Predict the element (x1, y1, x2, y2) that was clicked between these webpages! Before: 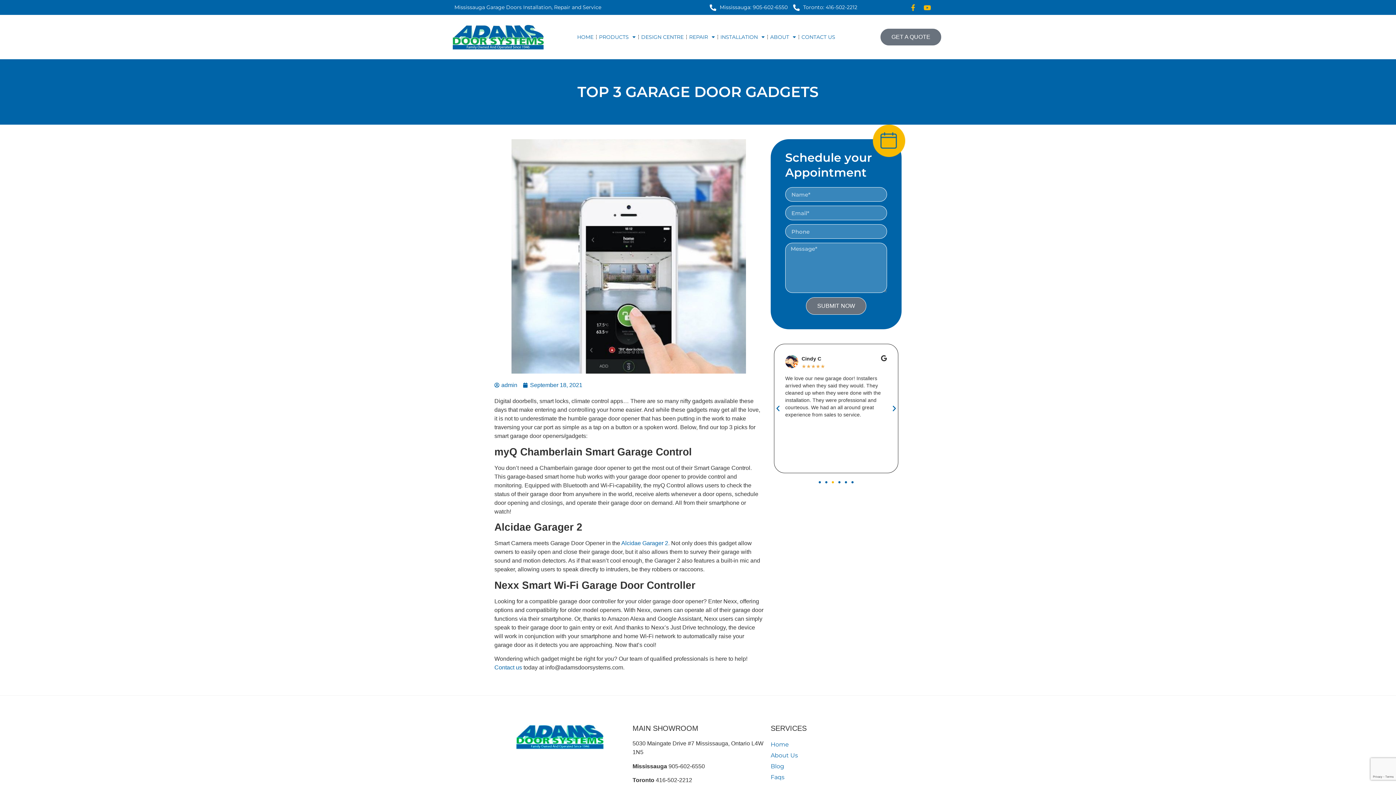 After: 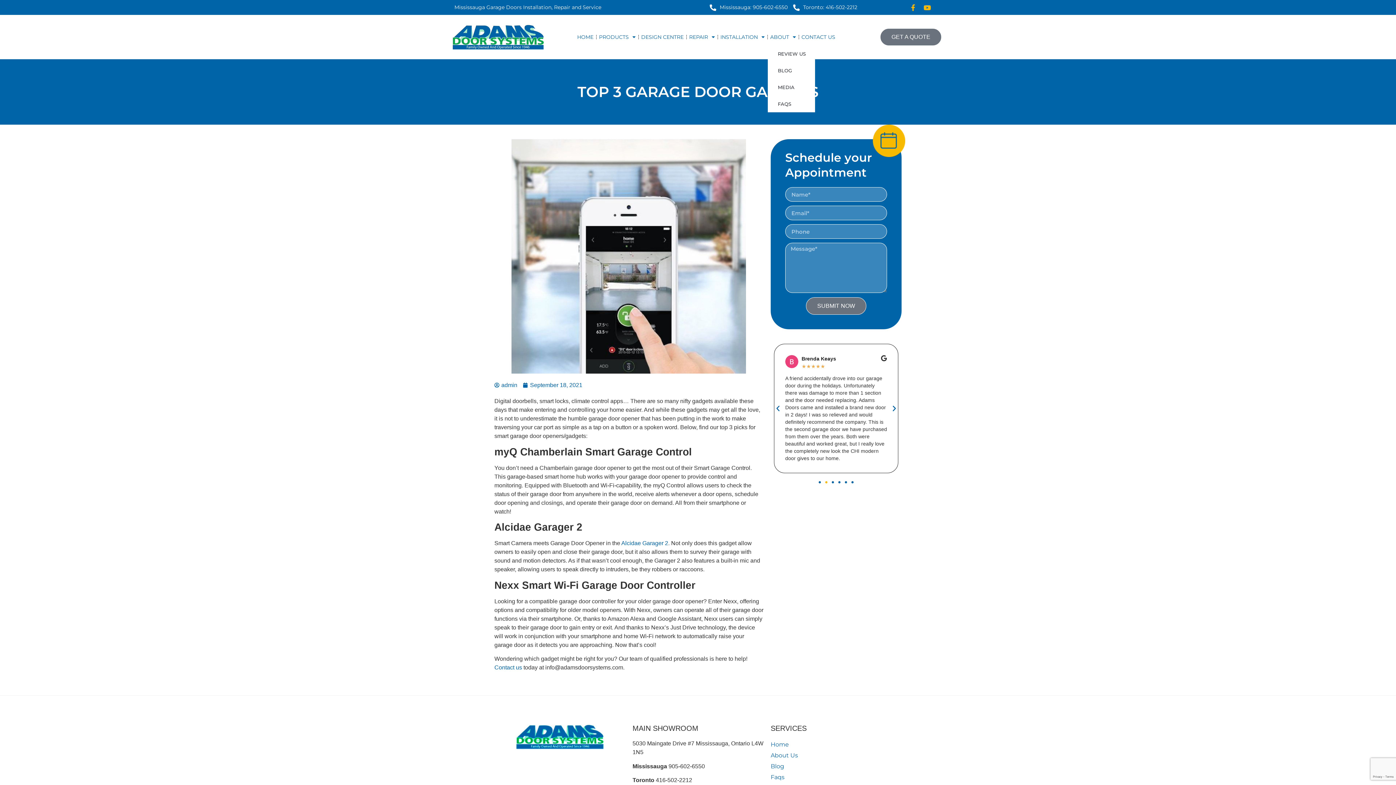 Action: label: ABOUT bbox: (767, 28, 798, 45)